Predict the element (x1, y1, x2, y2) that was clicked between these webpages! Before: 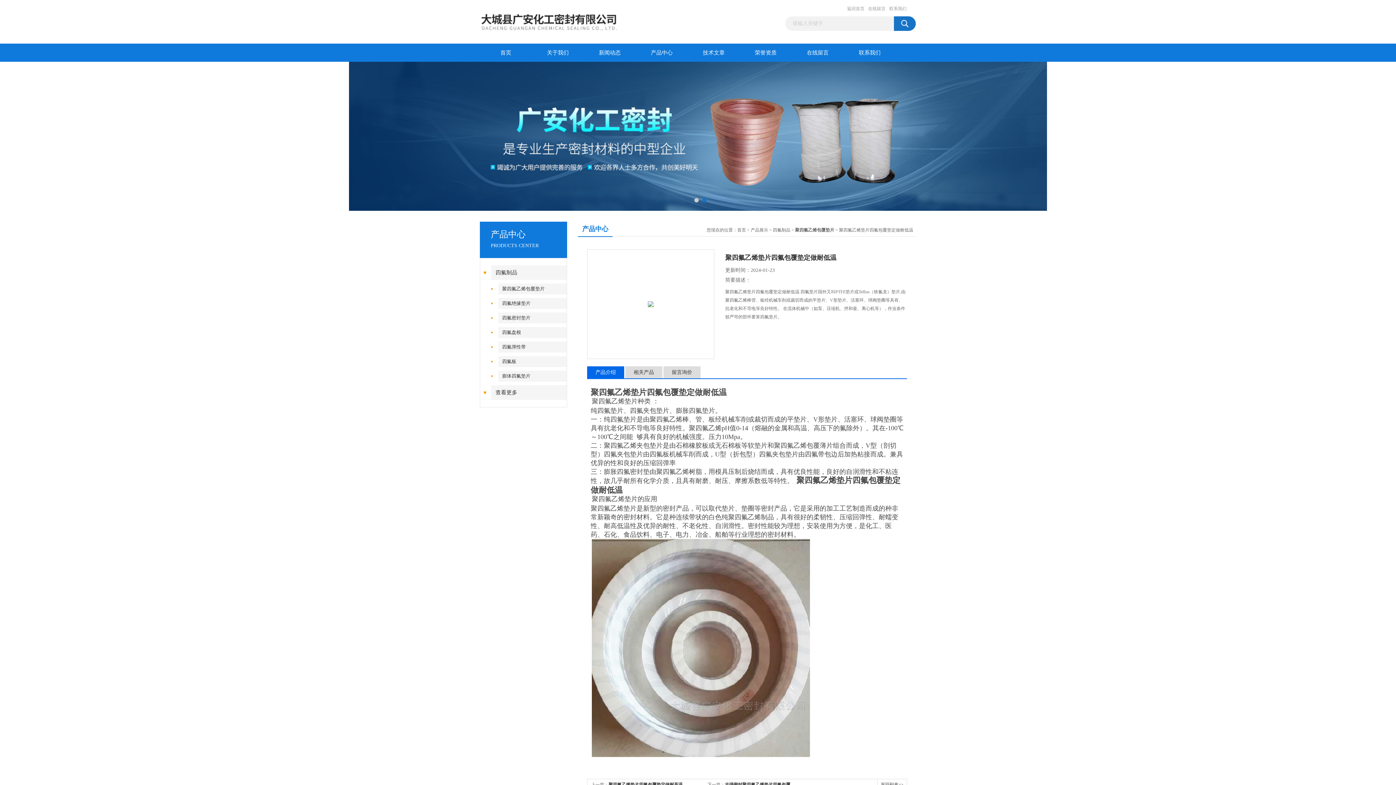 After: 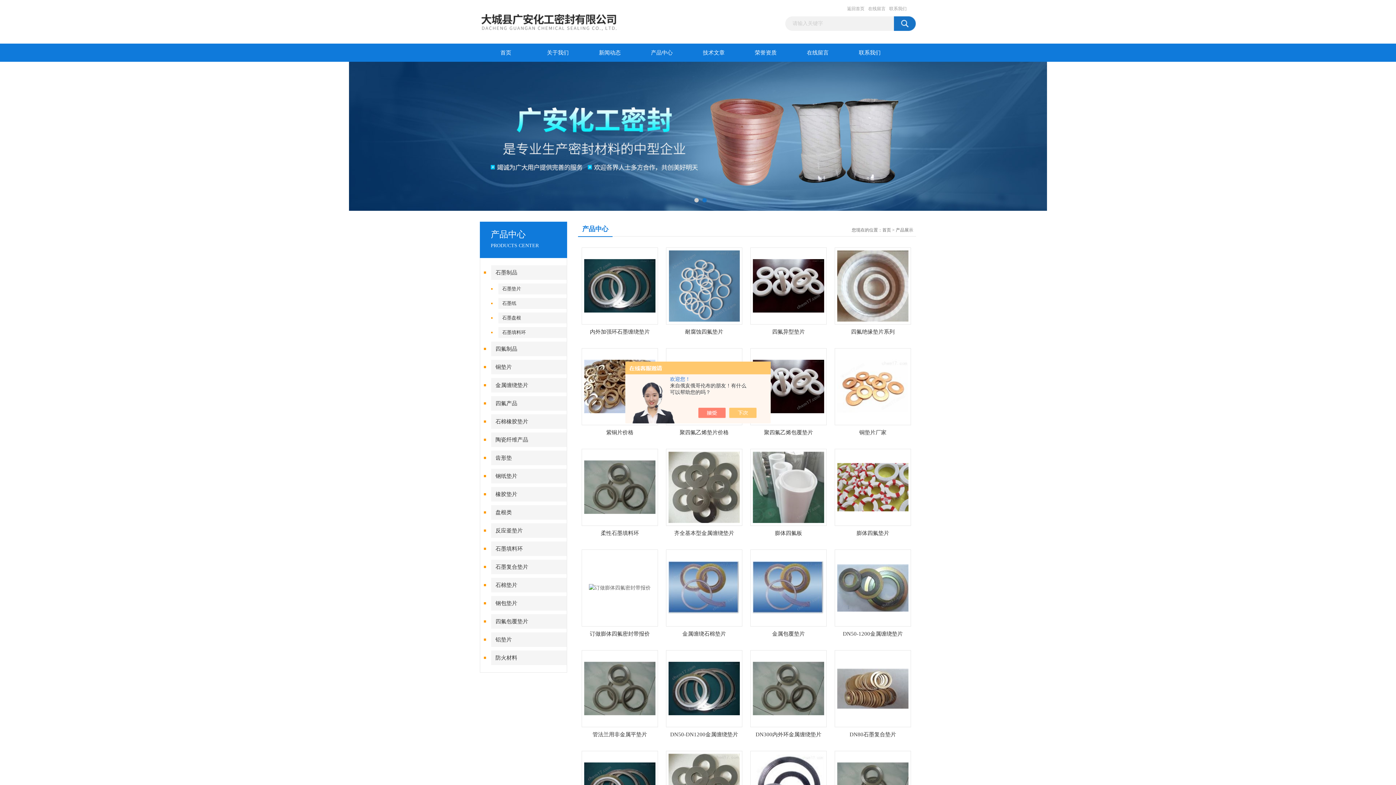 Action: bbox: (349, 58, 1047, 64)